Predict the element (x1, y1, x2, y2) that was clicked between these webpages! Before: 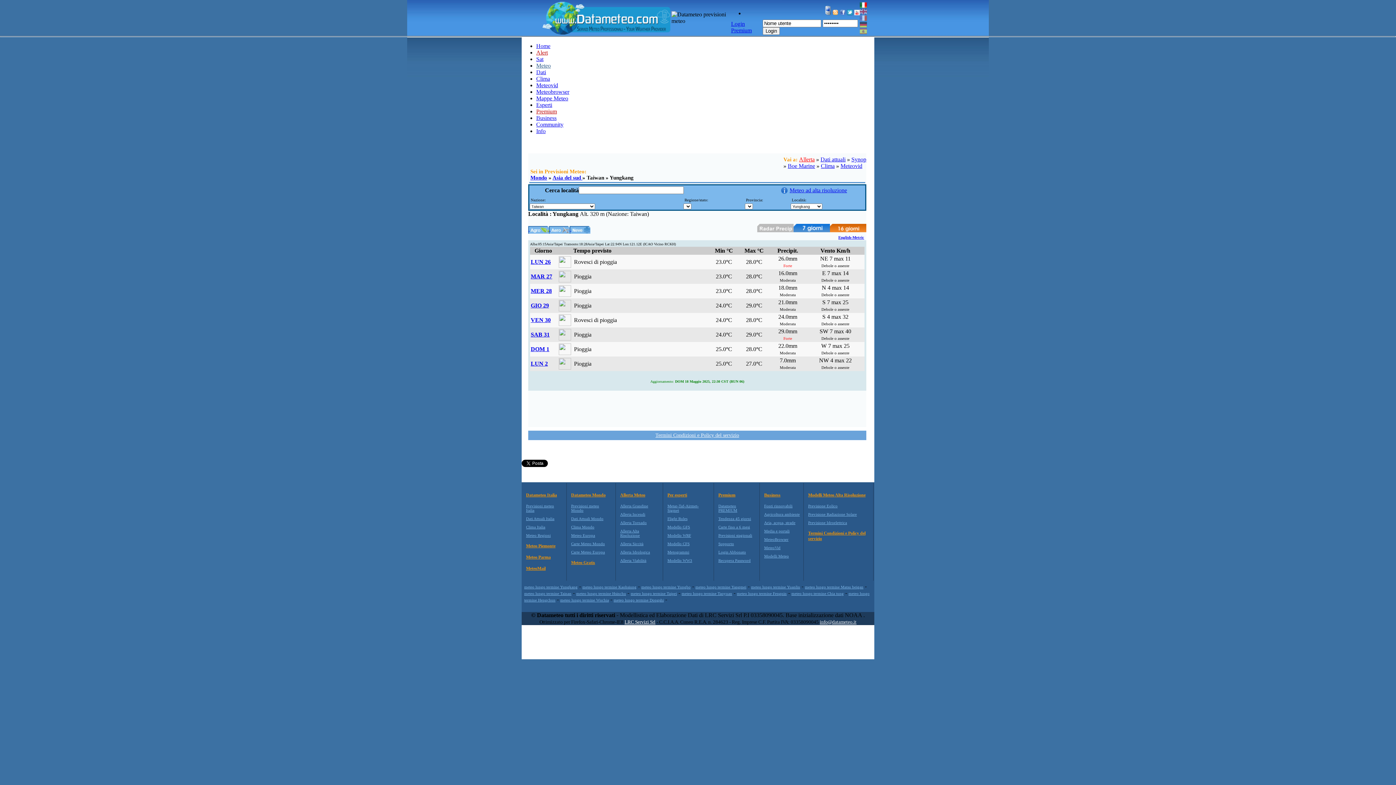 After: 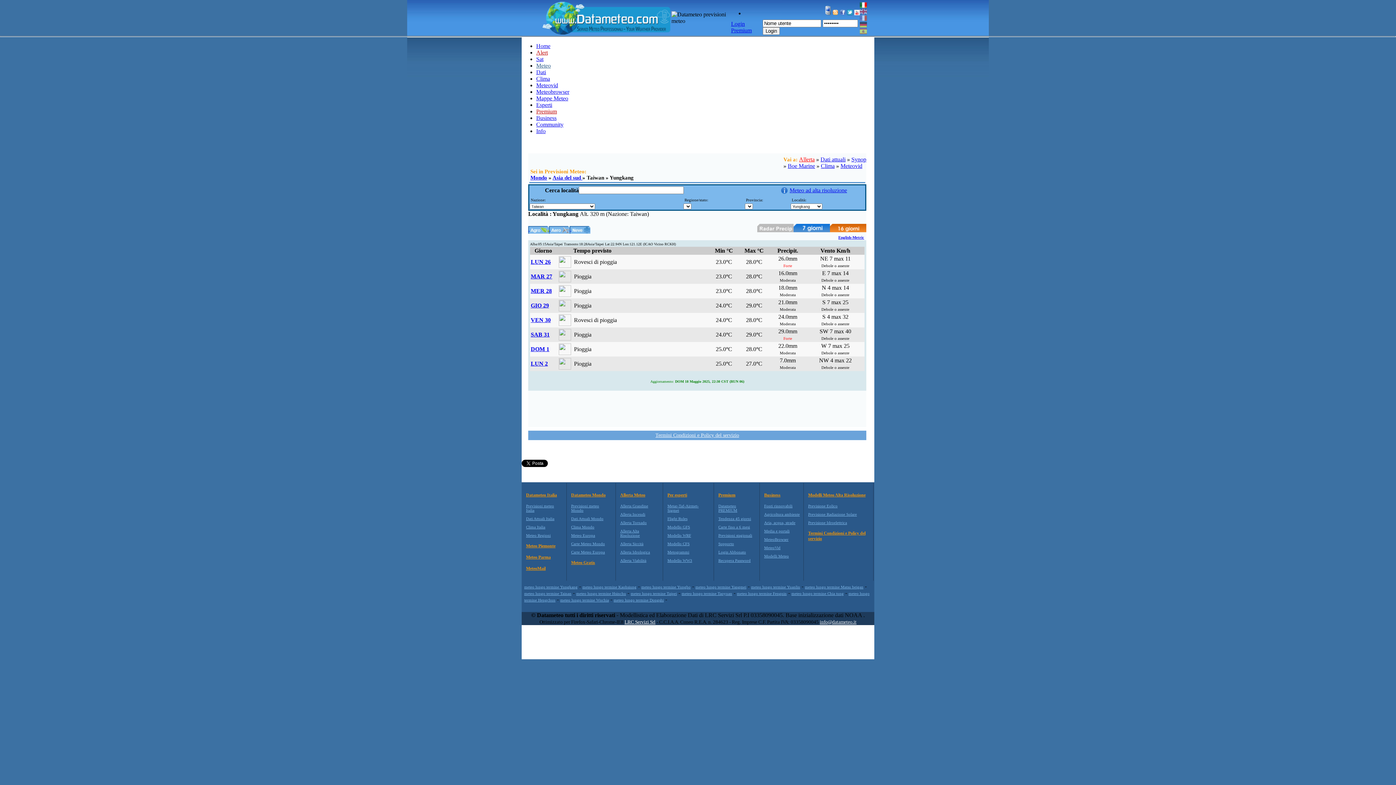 Action: label: DOM 1 bbox: (530, 346, 549, 352)